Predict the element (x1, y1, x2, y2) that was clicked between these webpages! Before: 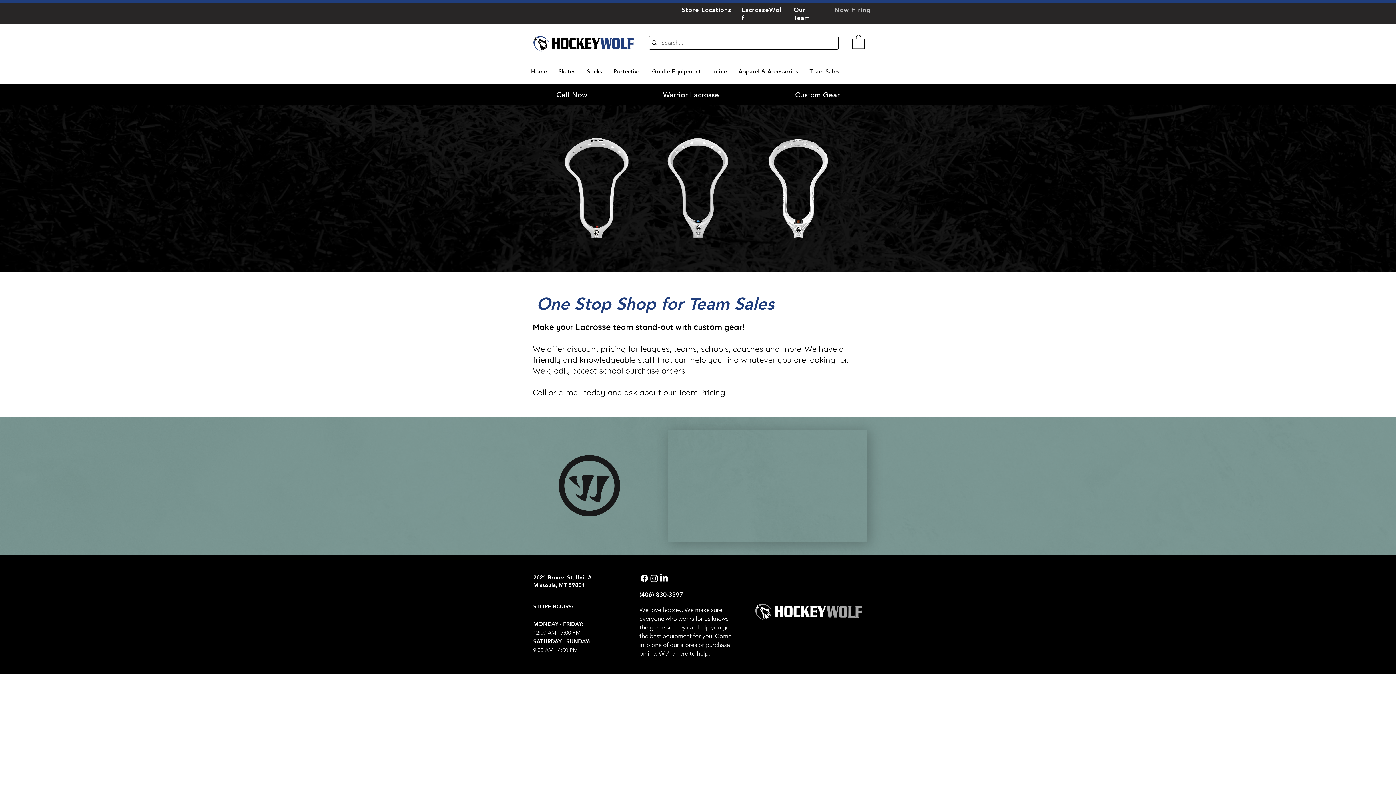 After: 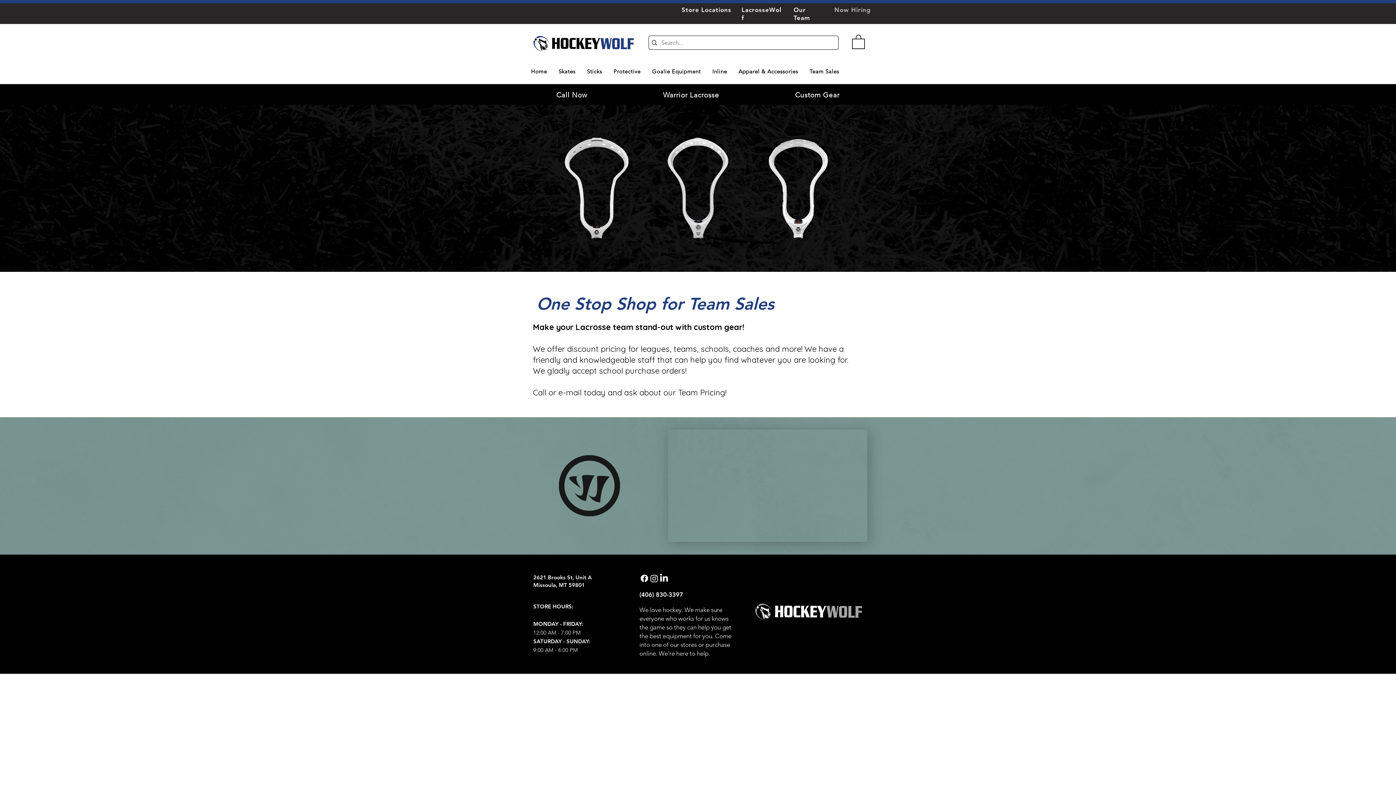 Action: bbox: (852, 33, 865, 48)